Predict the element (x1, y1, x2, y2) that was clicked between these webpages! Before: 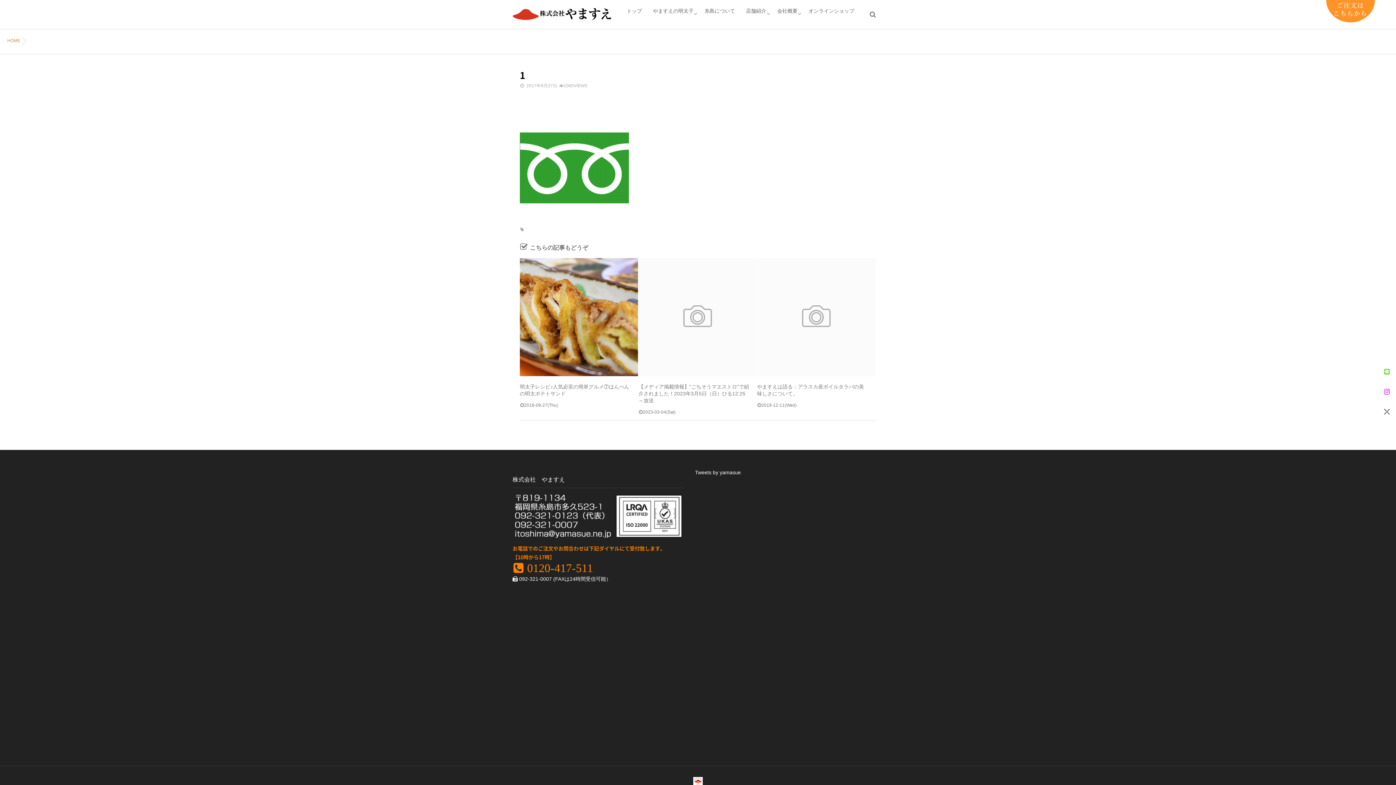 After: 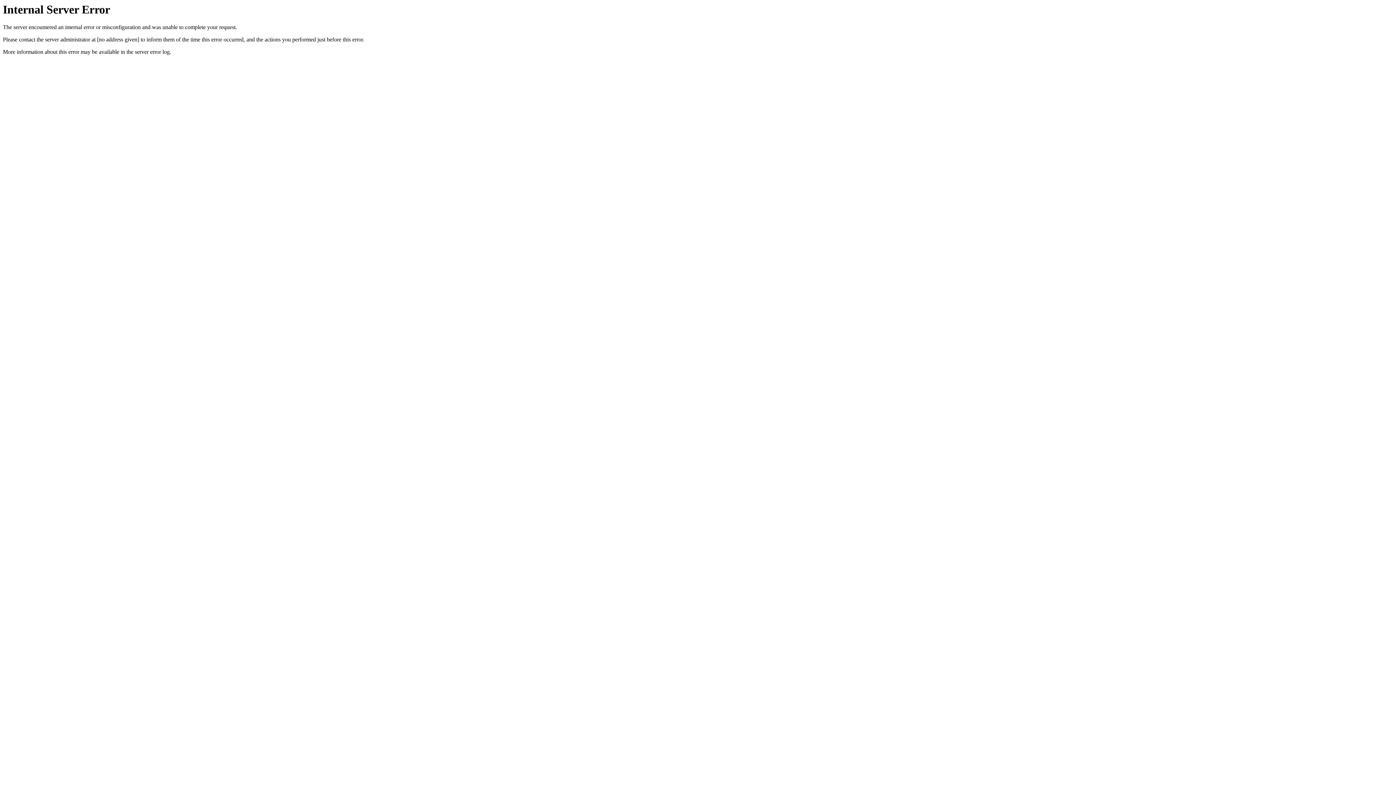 Action: label: オンラインショップ bbox: (808, 0, 854, 29)